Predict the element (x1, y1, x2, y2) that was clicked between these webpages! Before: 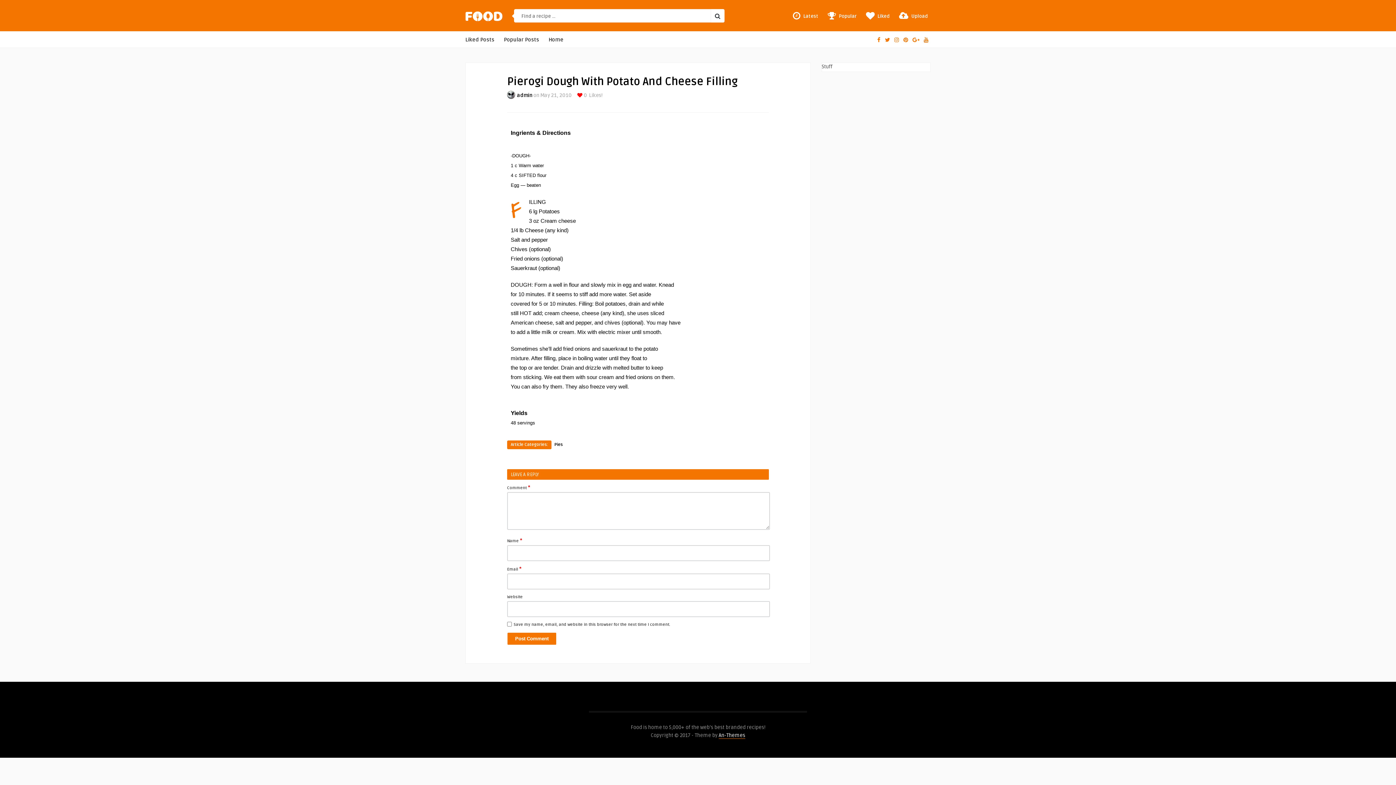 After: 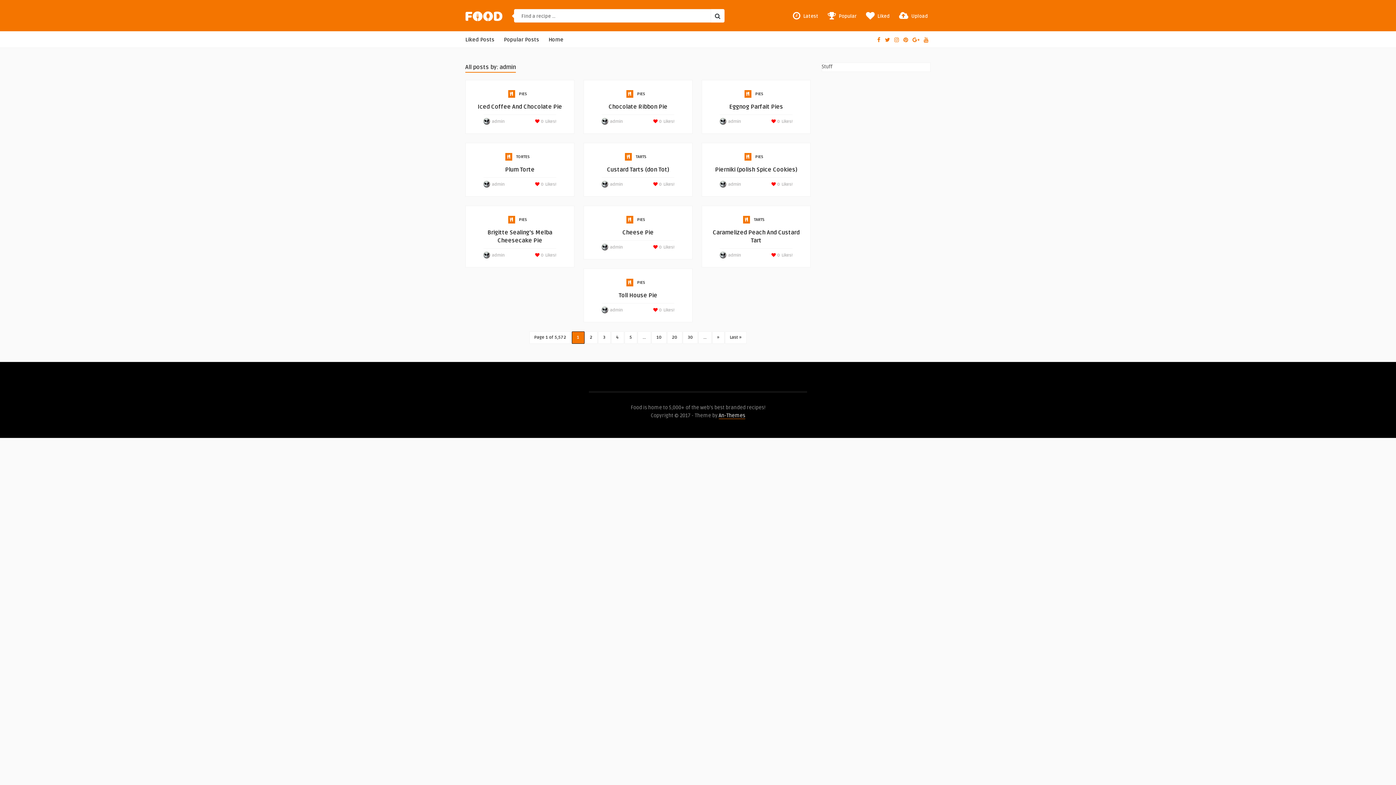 Action: bbox: (517, 92, 532, 98) label: admin